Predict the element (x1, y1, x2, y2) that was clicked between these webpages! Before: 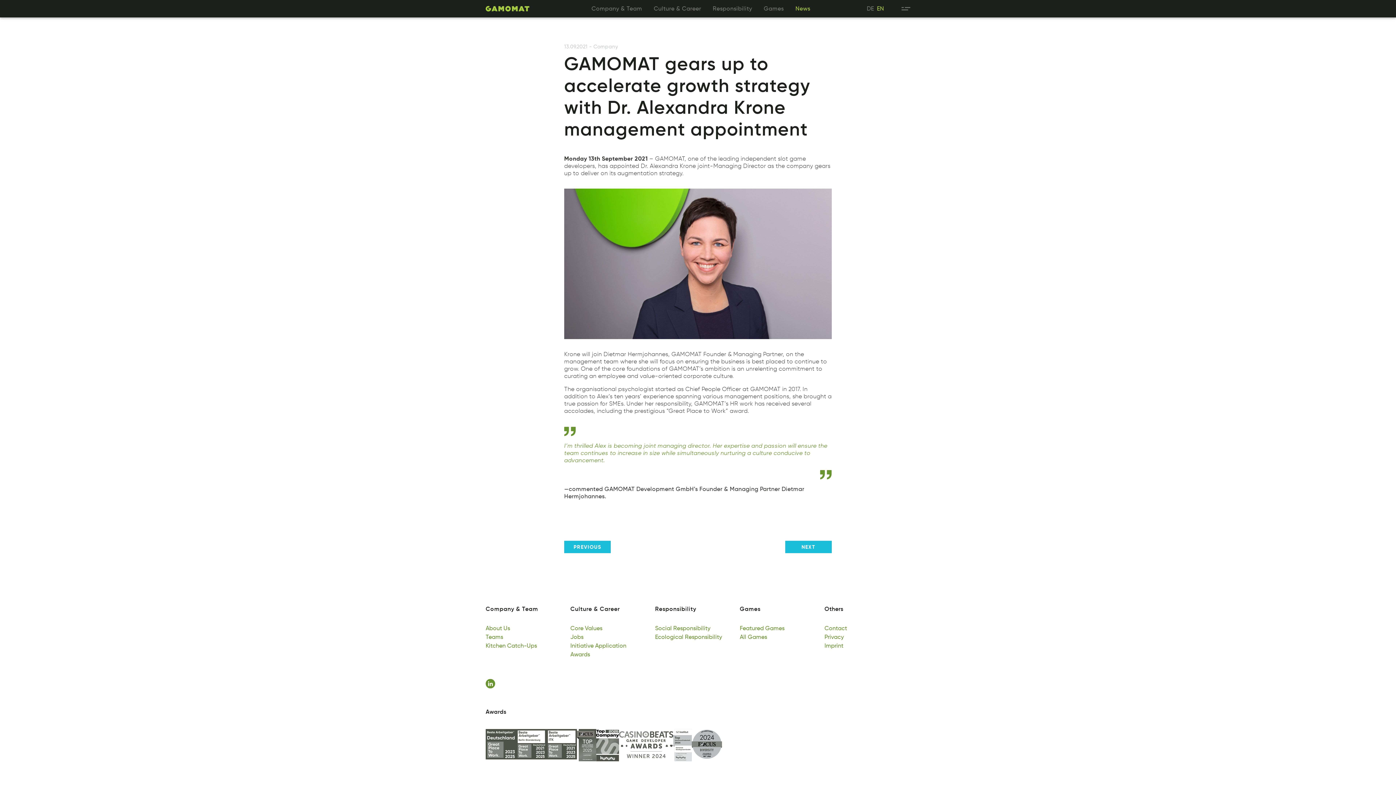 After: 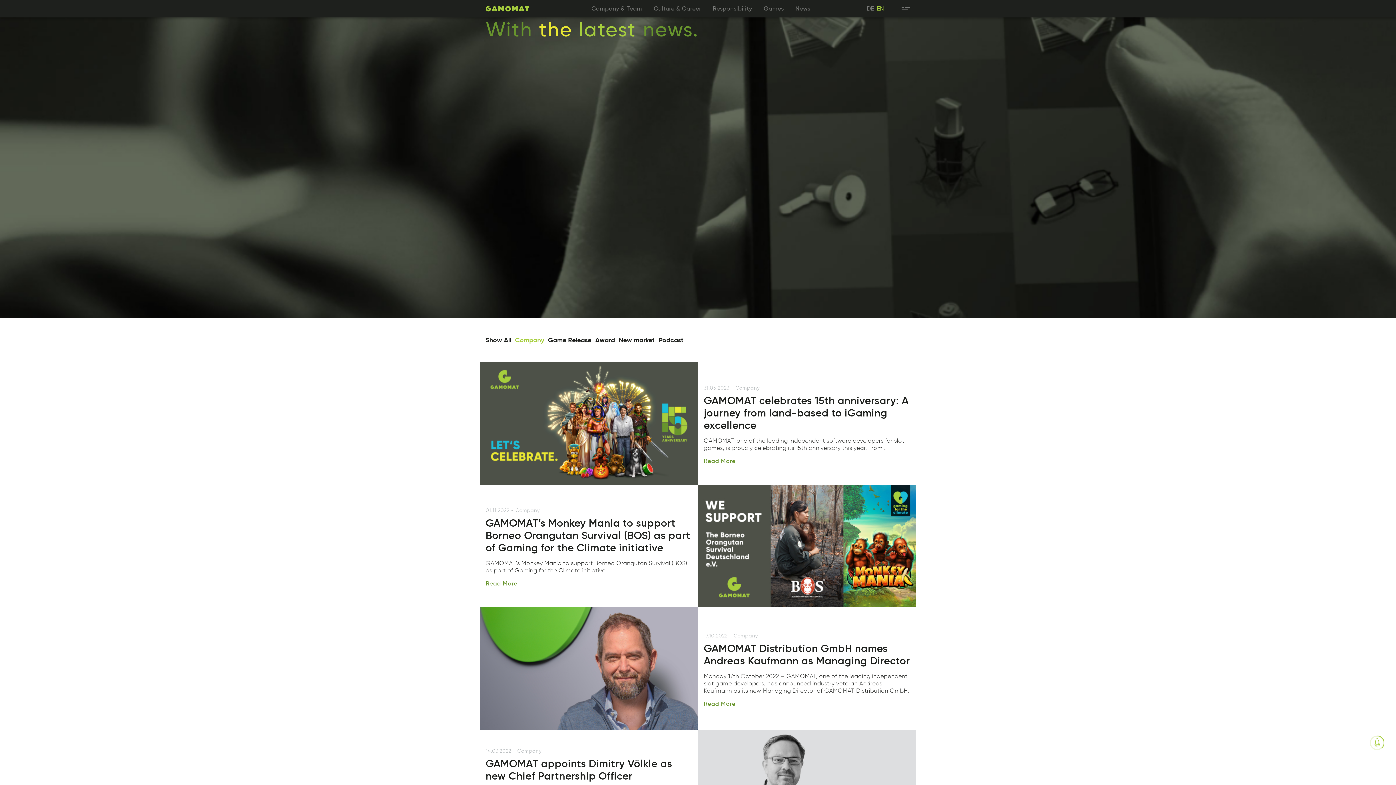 Action: label: Company bbox: (593, 43, 618, 50)